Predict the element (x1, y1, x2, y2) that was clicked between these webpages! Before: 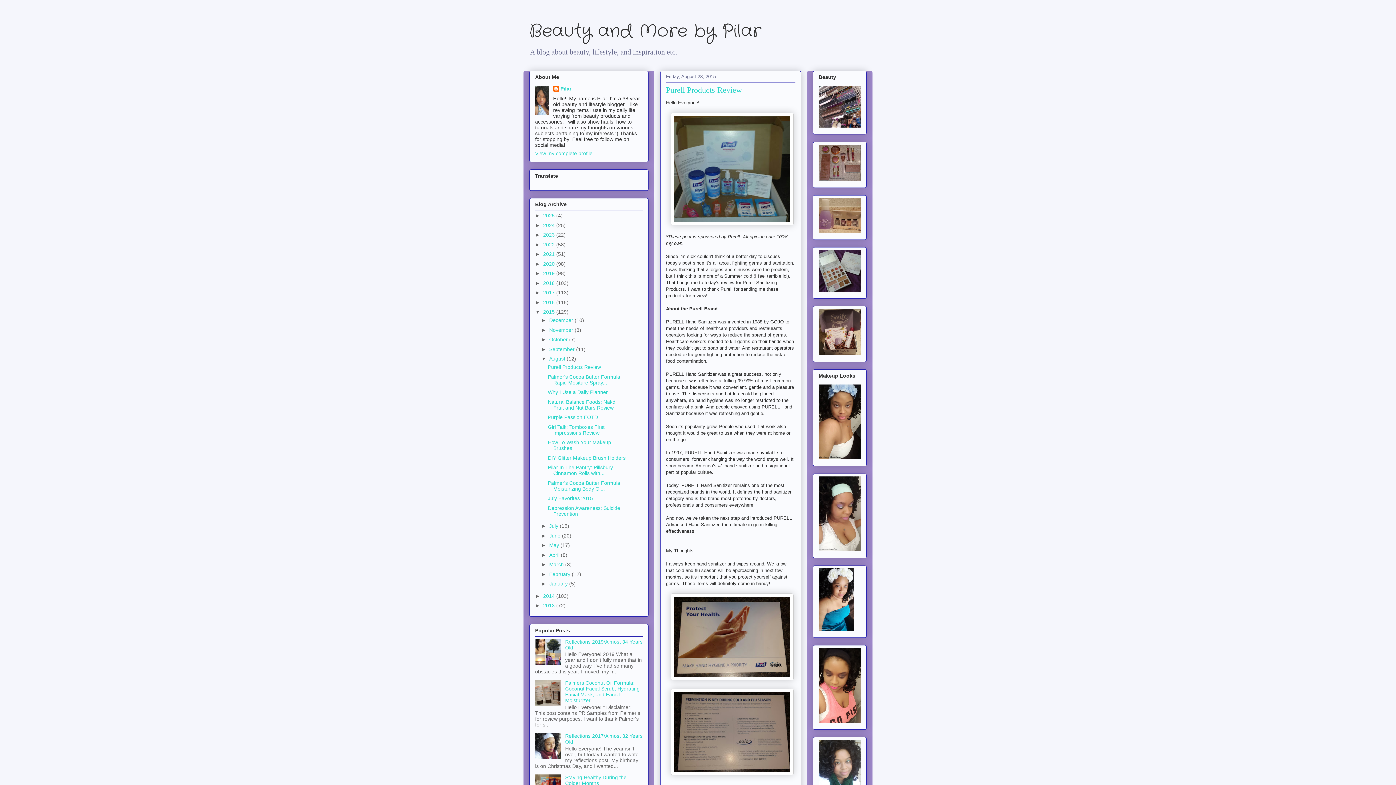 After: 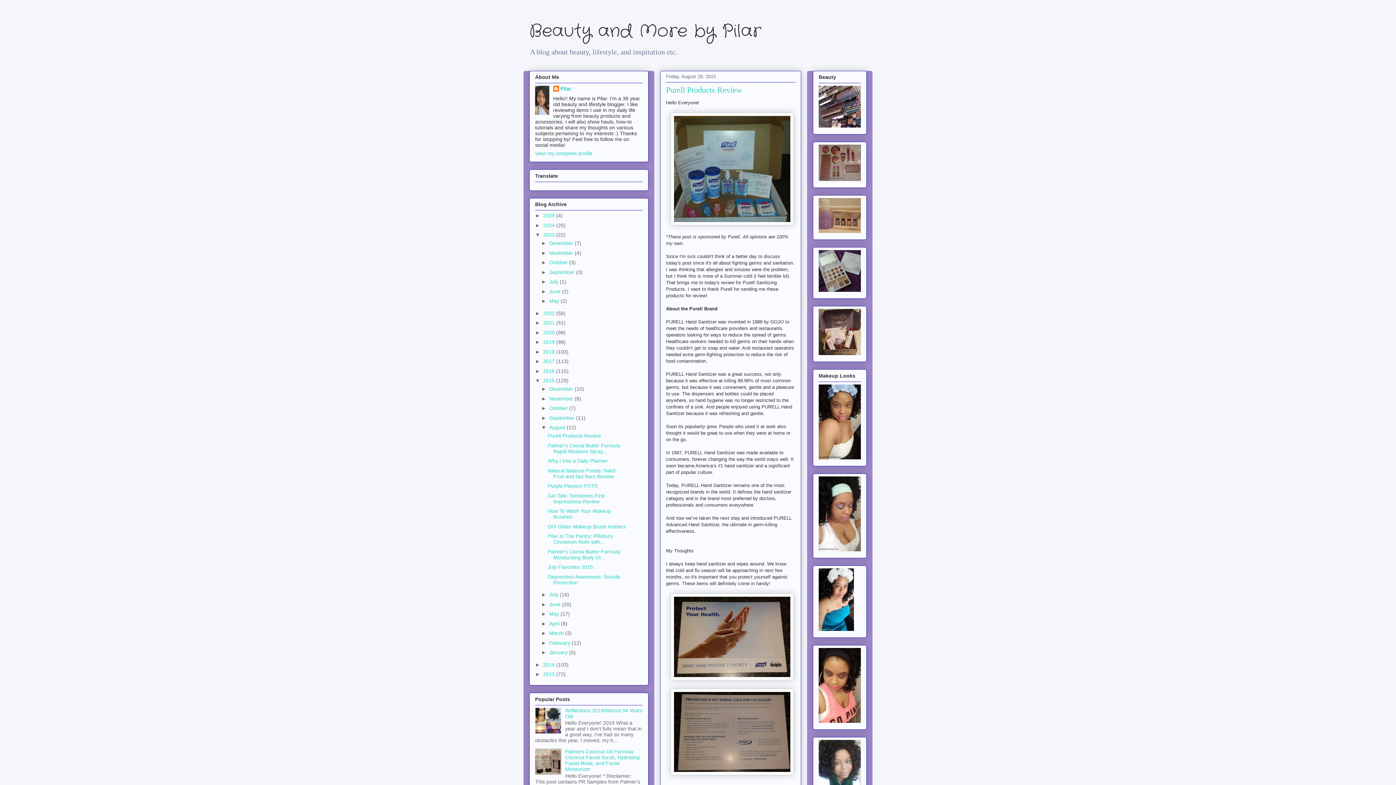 Action: label: ►   bbox: (535, 232, 543, 237)